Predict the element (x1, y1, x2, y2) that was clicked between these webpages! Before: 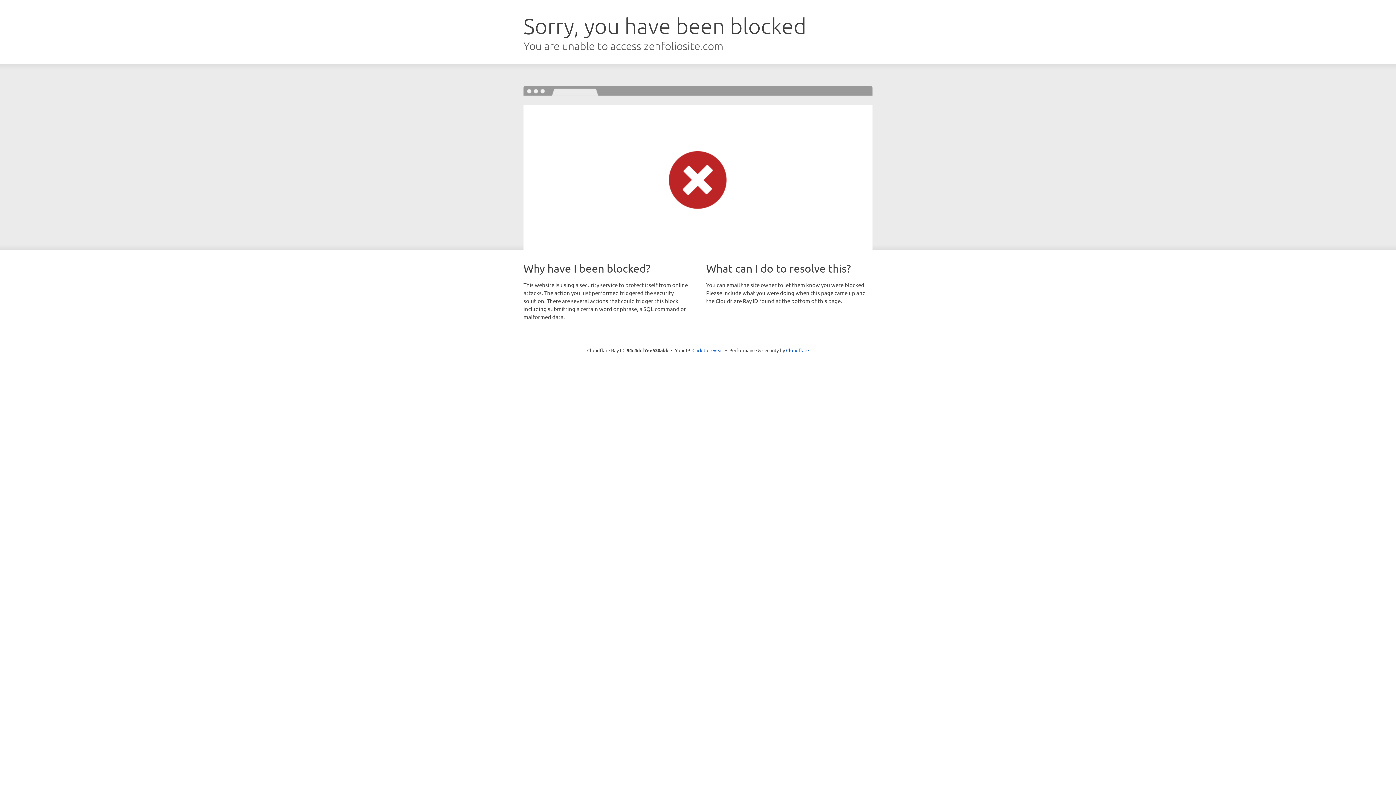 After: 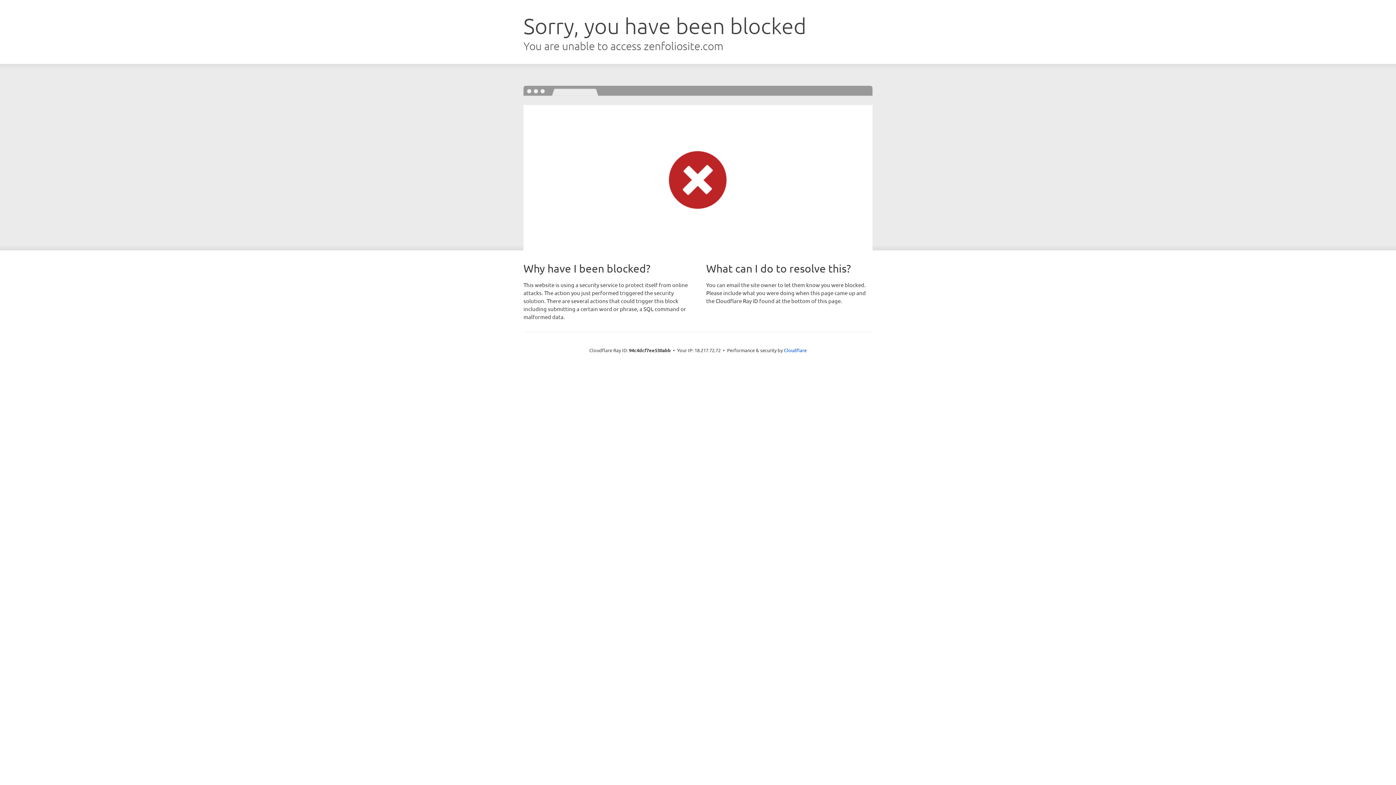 Action: bbox: (692, 346, 723, 353) label: Click to reveal